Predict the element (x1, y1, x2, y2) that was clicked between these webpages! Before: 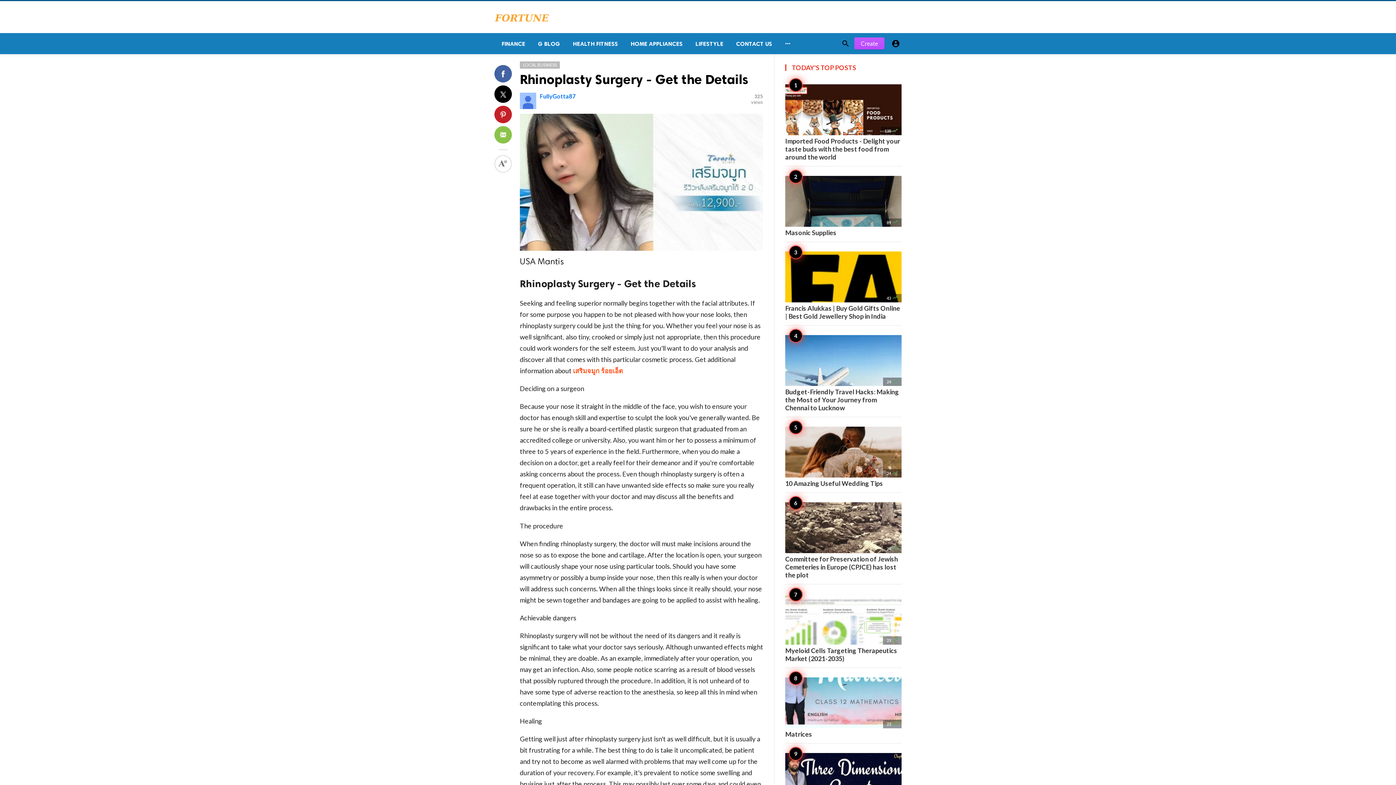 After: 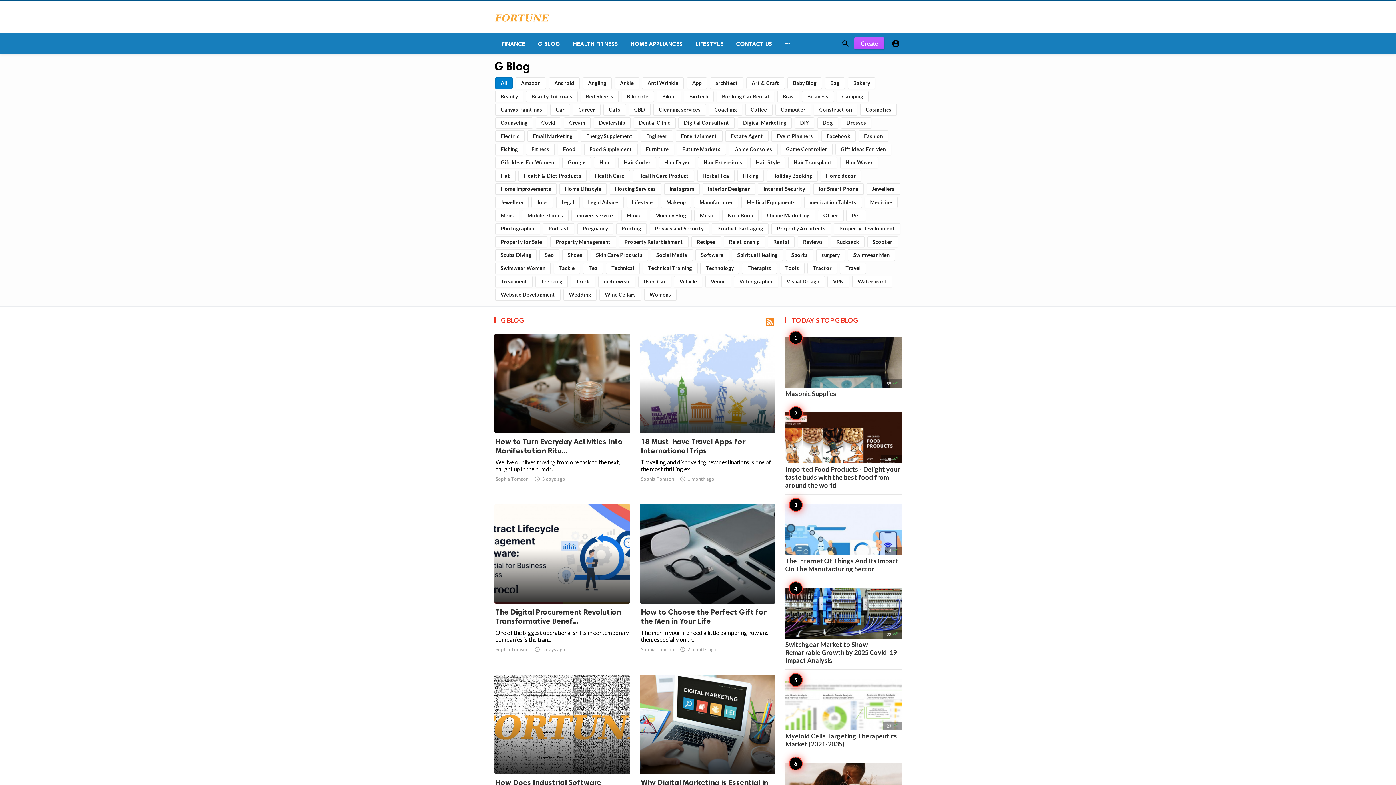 Action: label: G BLOG bbox: (530, 33, 565, 54)